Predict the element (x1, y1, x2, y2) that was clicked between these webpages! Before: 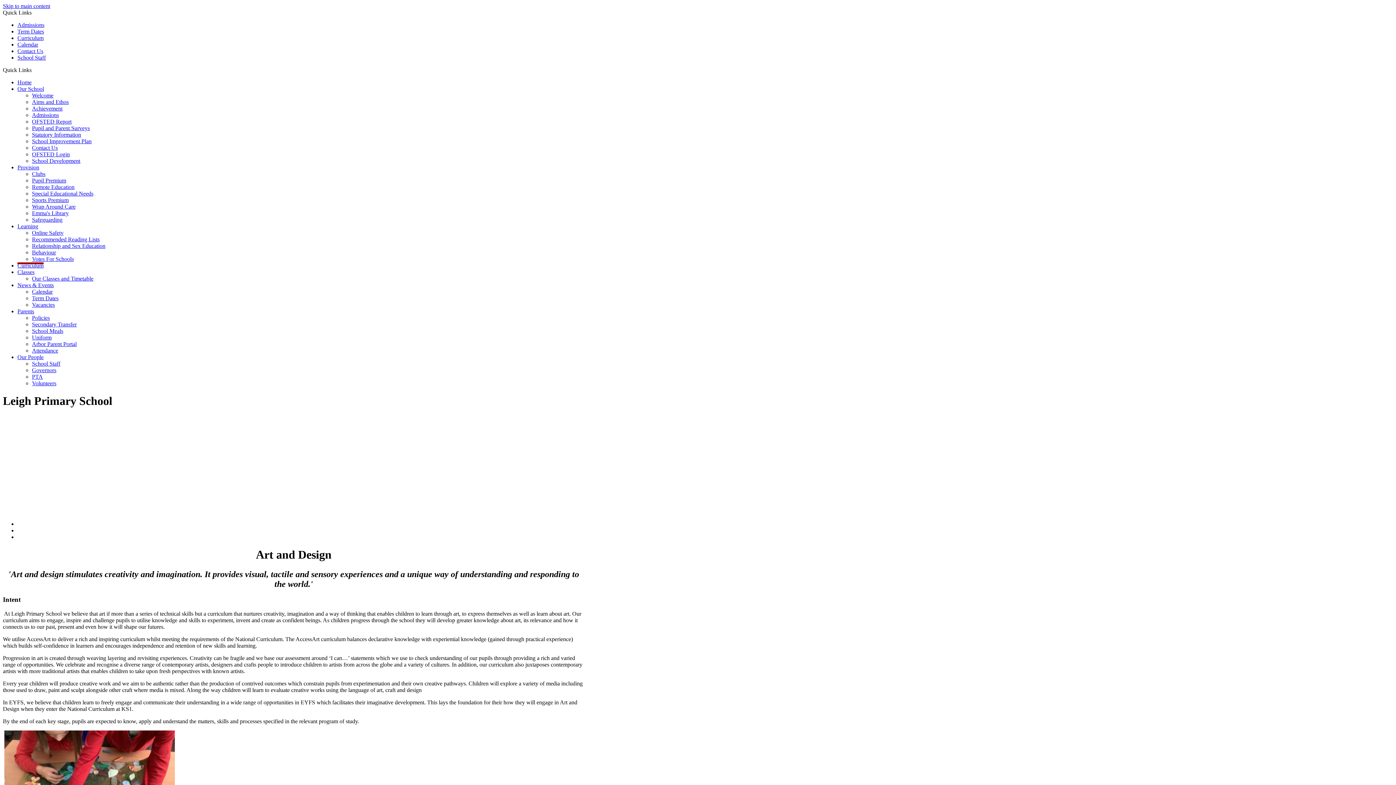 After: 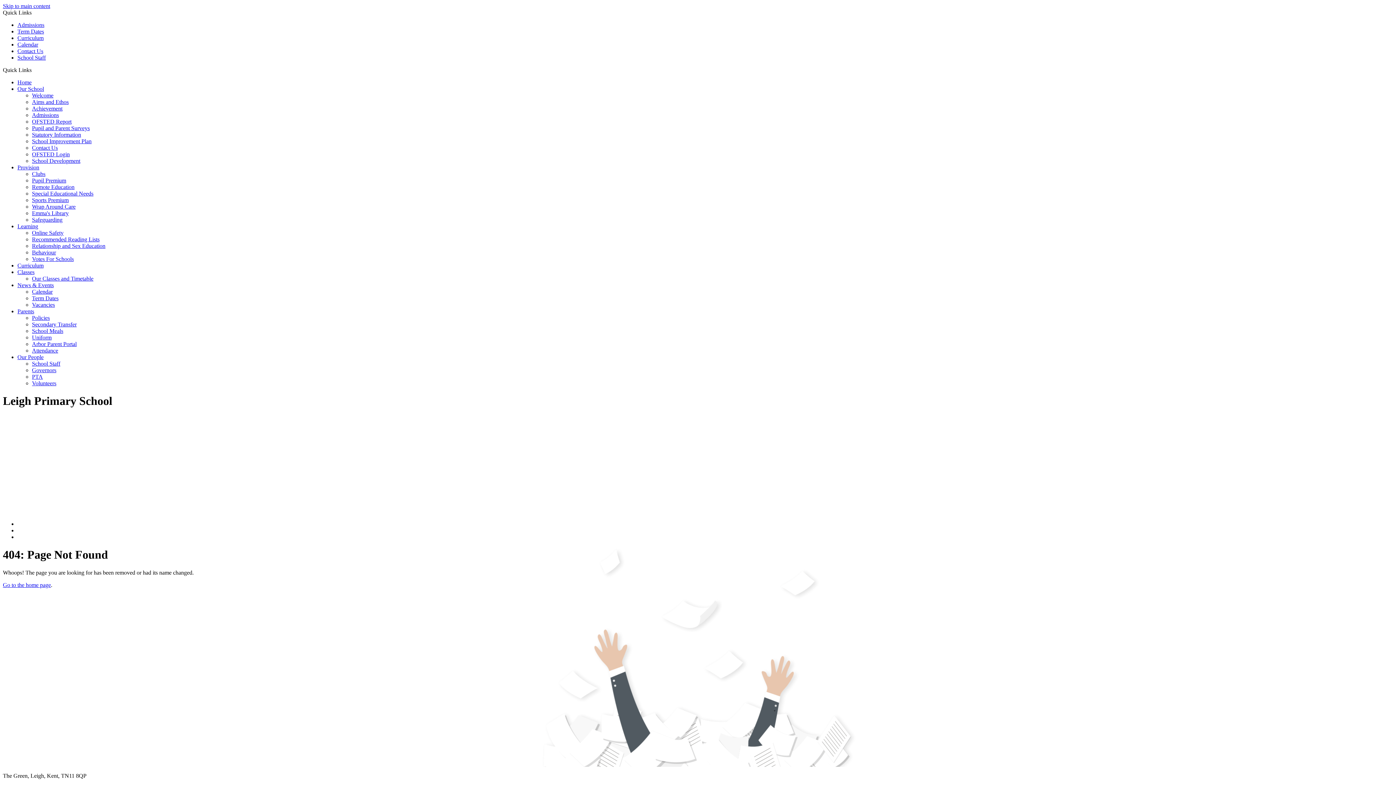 Action: label: Curriculum bbox: (17, 34, 43, 41)